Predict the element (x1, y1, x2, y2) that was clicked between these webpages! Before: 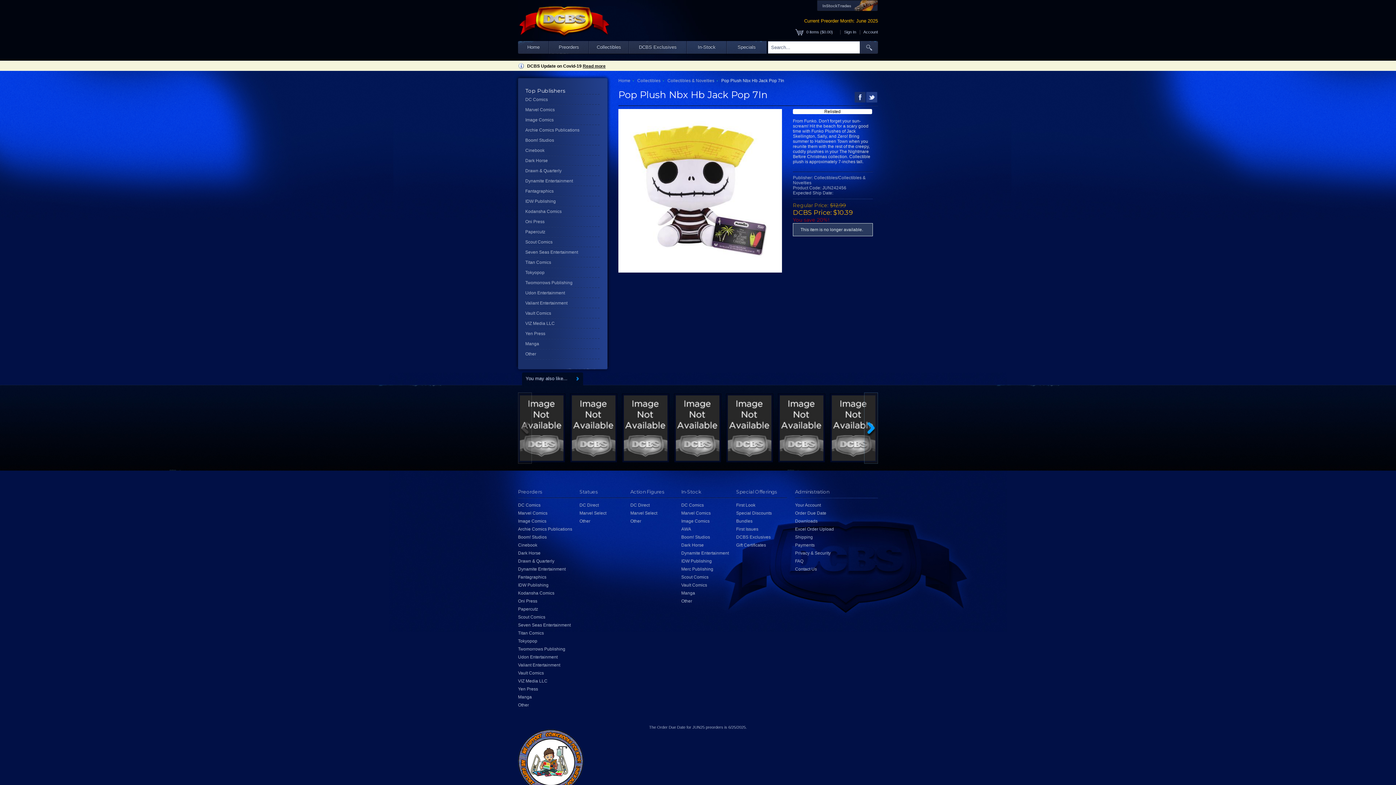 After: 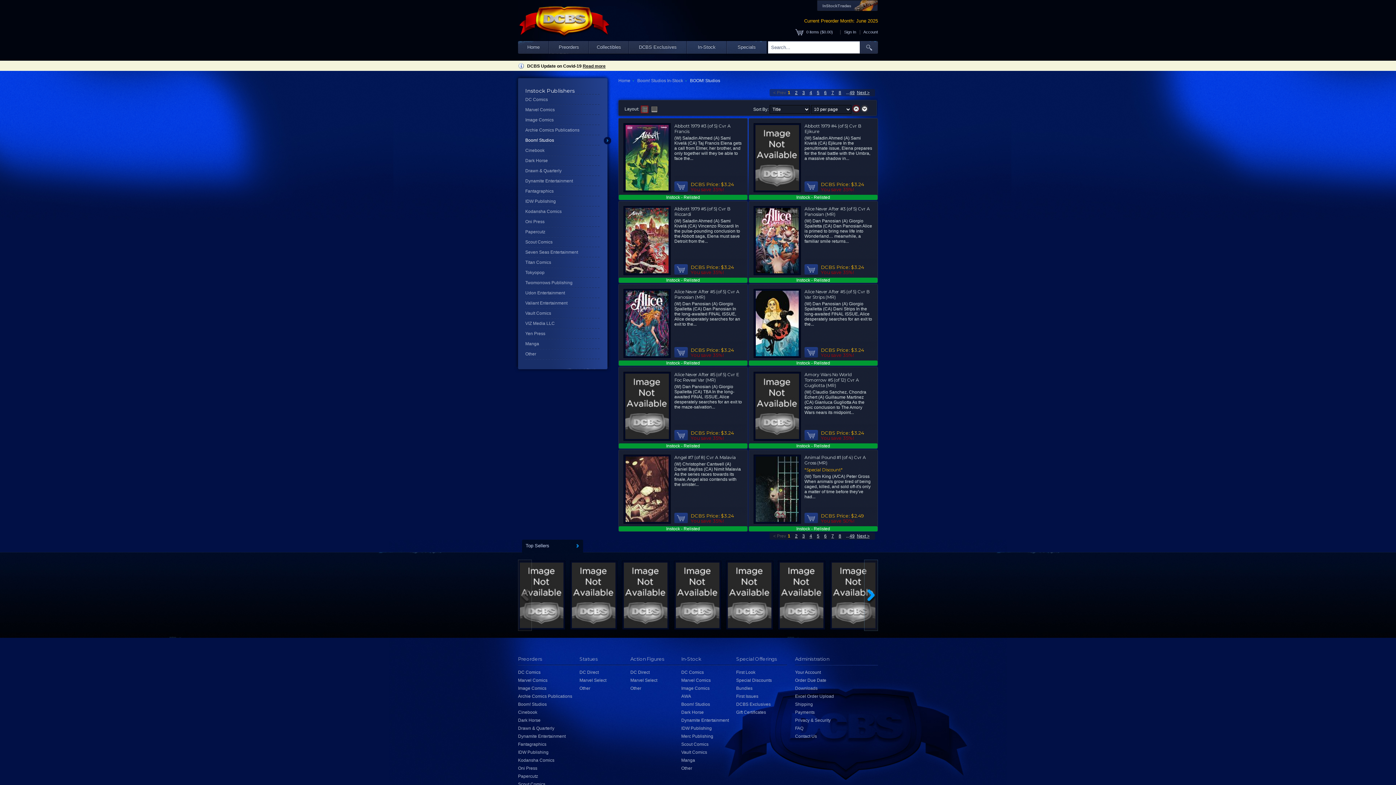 Action: bbox: (681, 534, 710, 540) label: Boom! Studios